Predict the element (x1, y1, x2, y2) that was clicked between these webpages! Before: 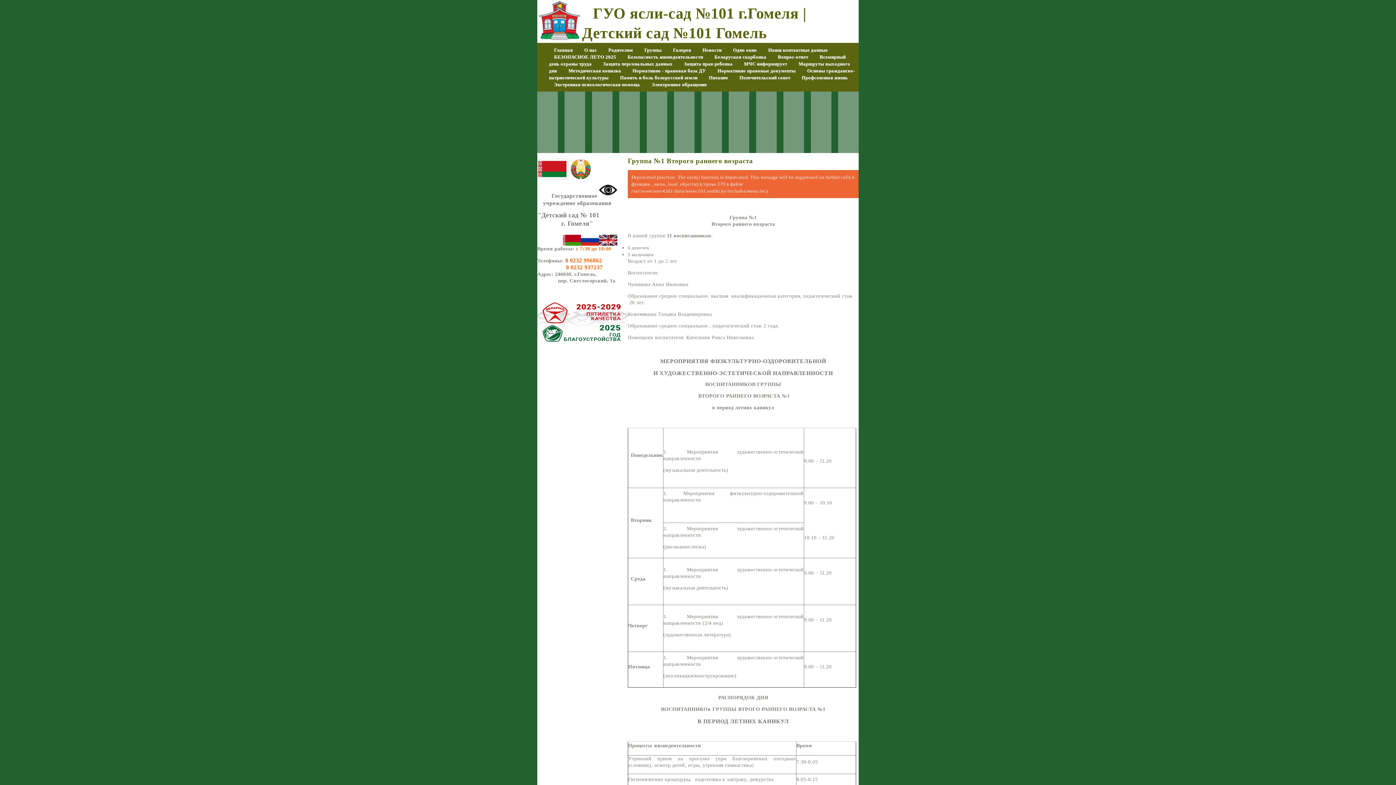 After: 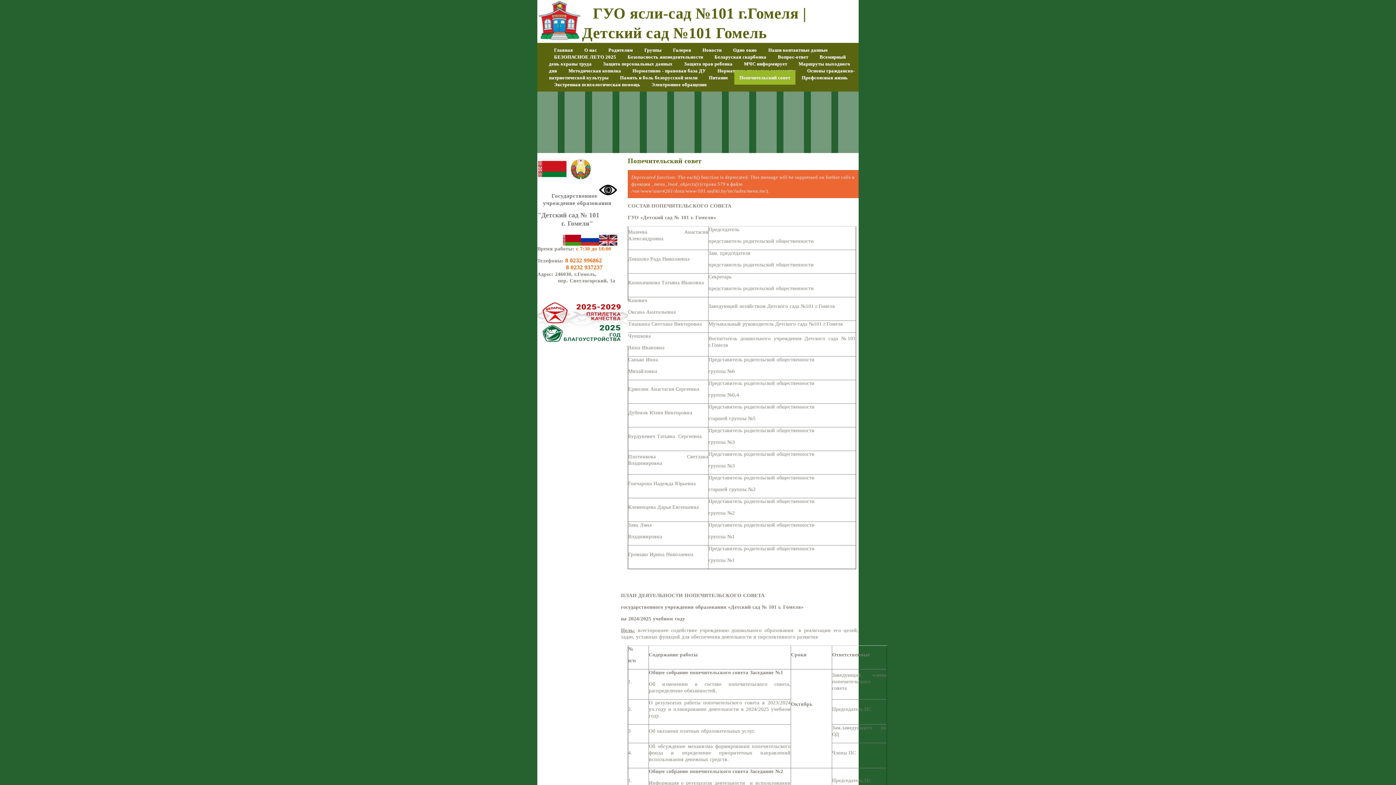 Action: label: Попечительский совет bbox: (734, 70, 795, 84)